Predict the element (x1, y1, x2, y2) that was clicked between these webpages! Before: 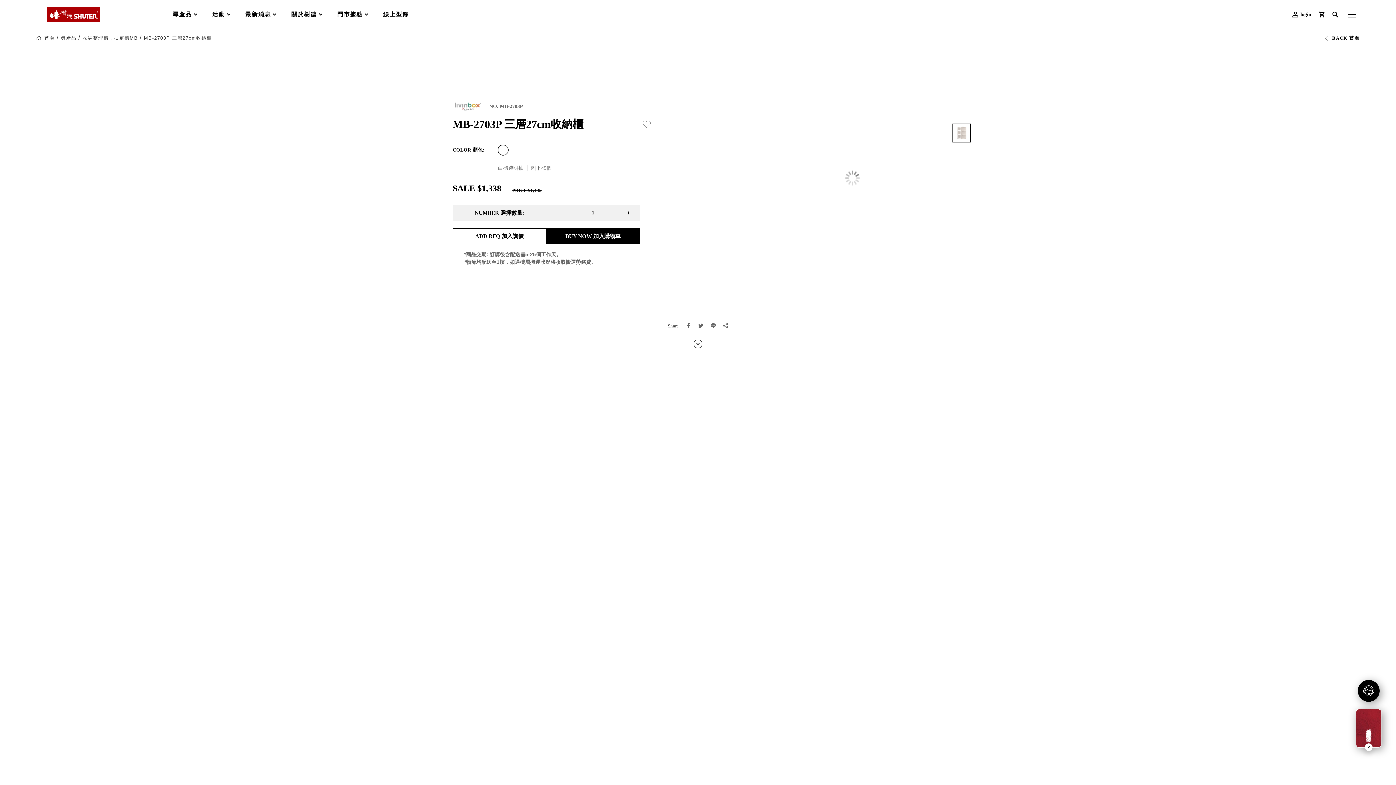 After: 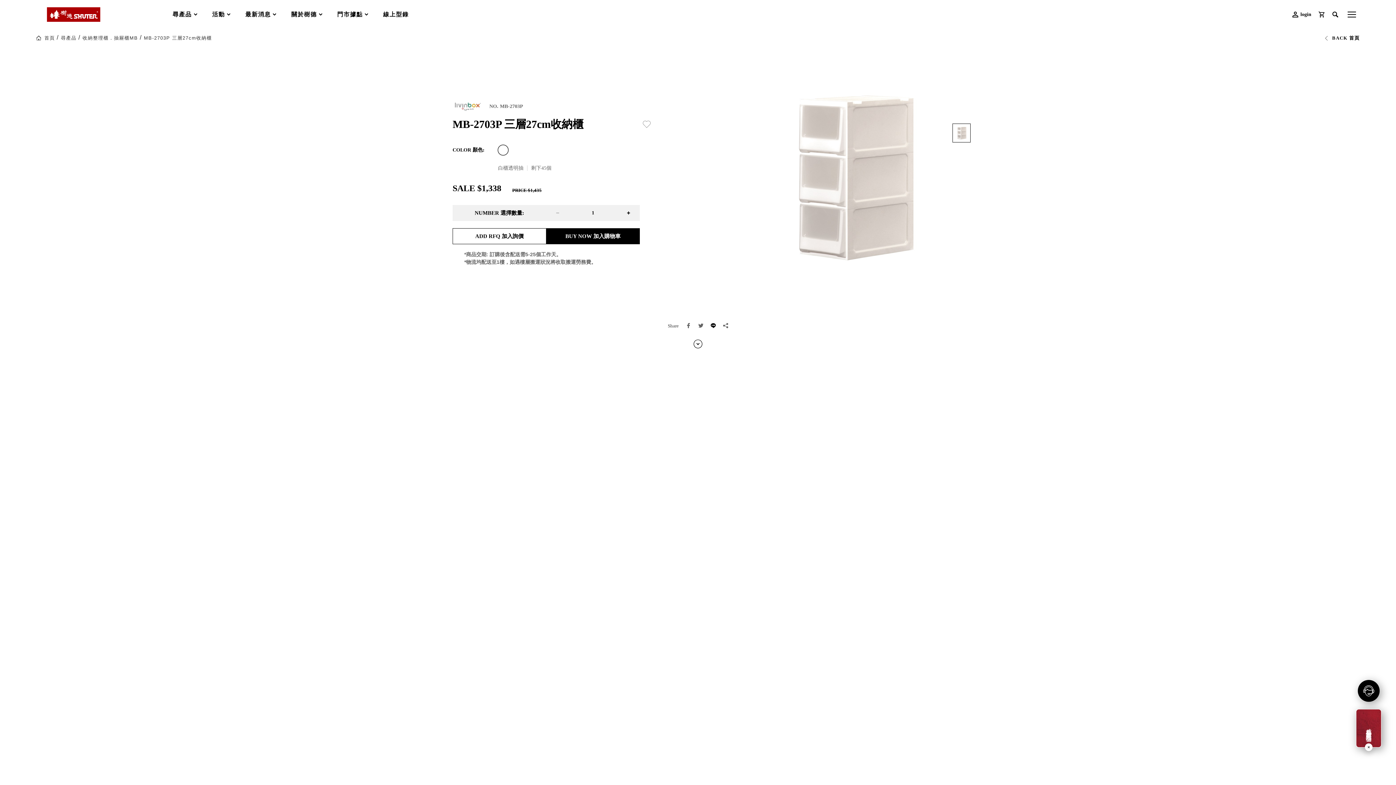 Action: bbox: (710, 323, 716, 329)